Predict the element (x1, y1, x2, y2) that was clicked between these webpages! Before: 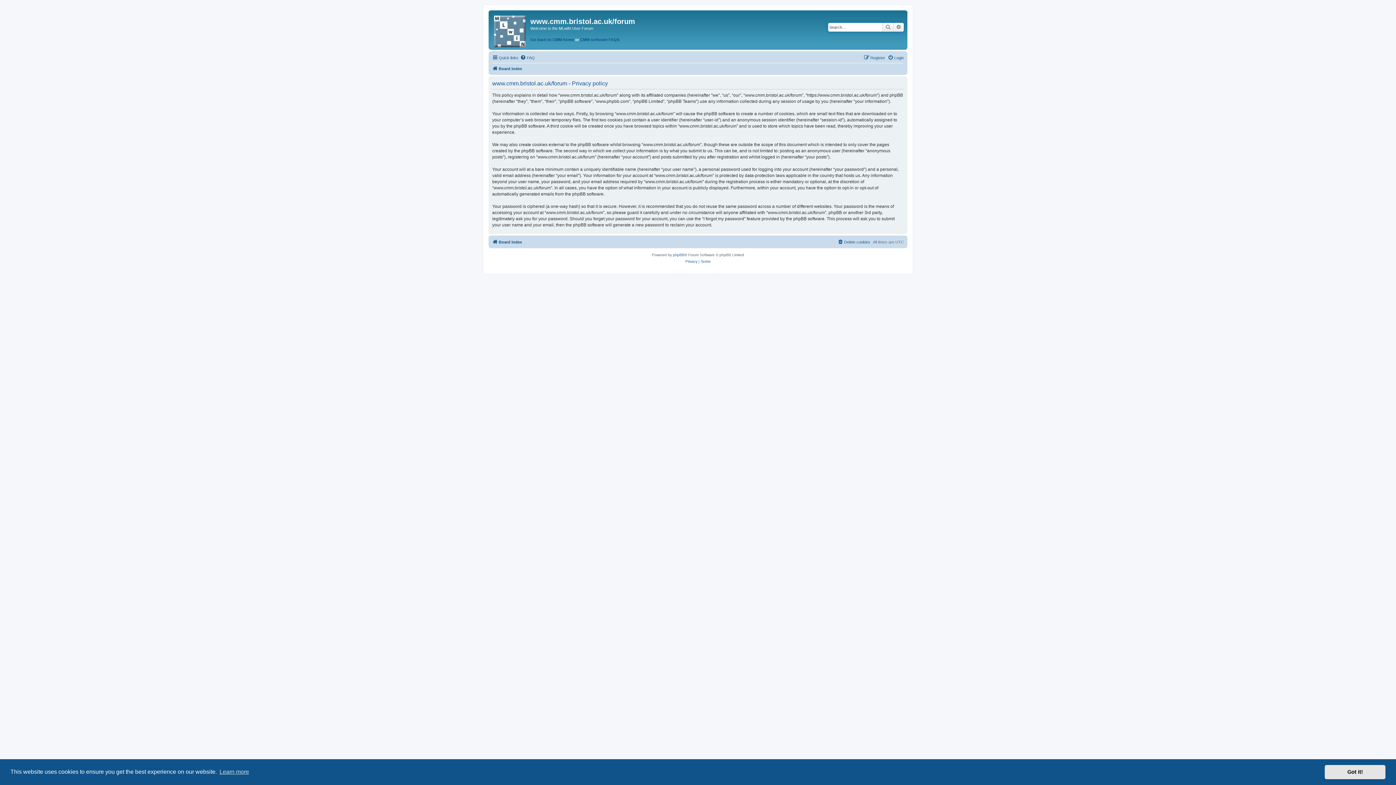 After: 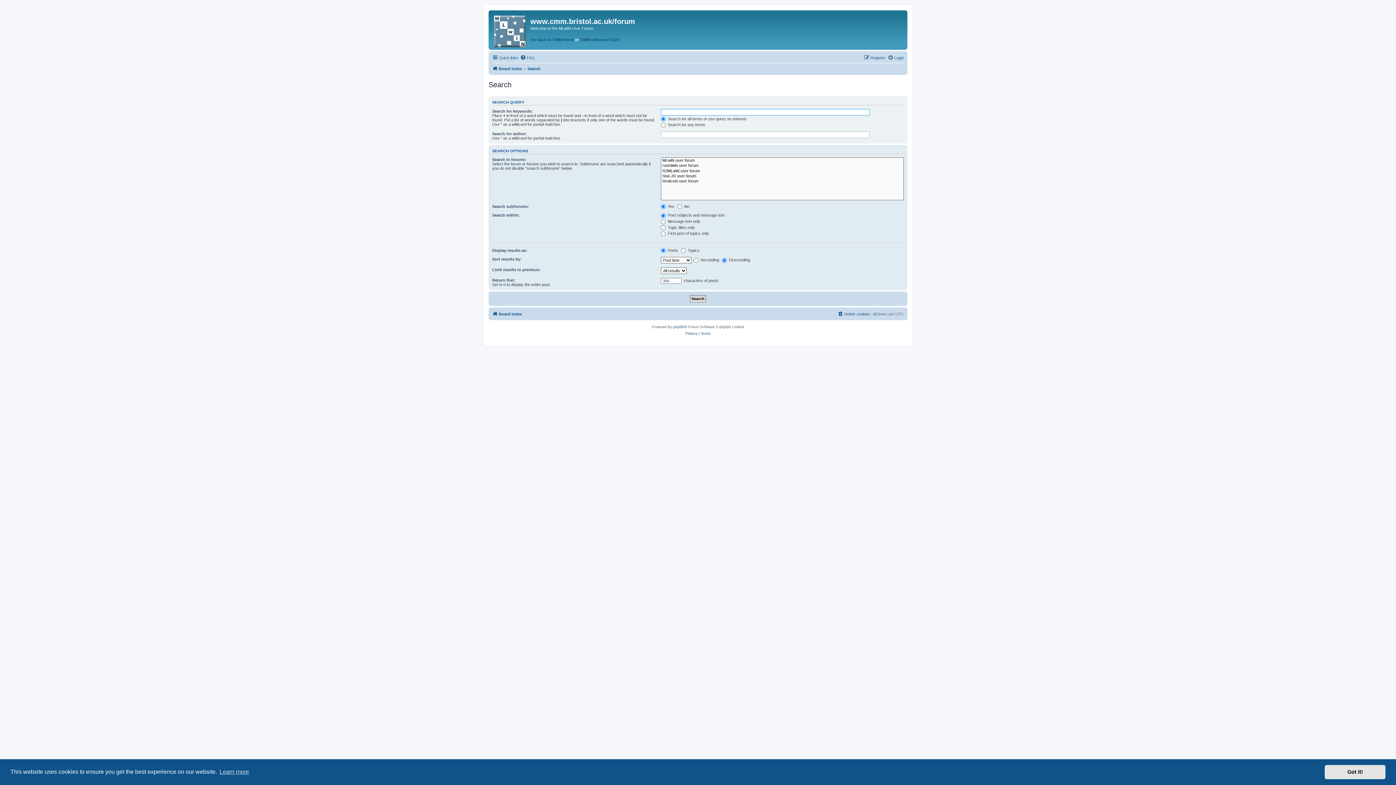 Action: bbox: (882, 22, 893, 31) label: Search